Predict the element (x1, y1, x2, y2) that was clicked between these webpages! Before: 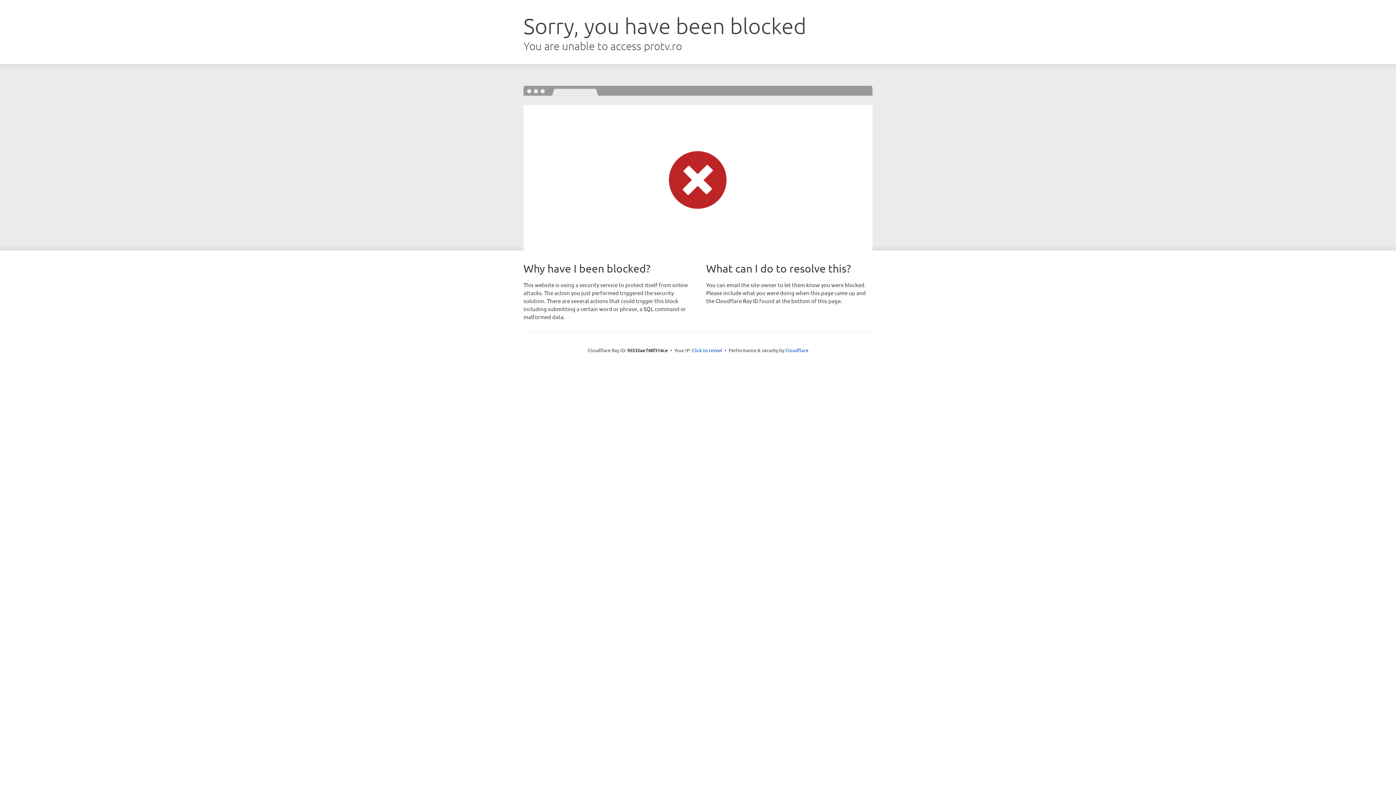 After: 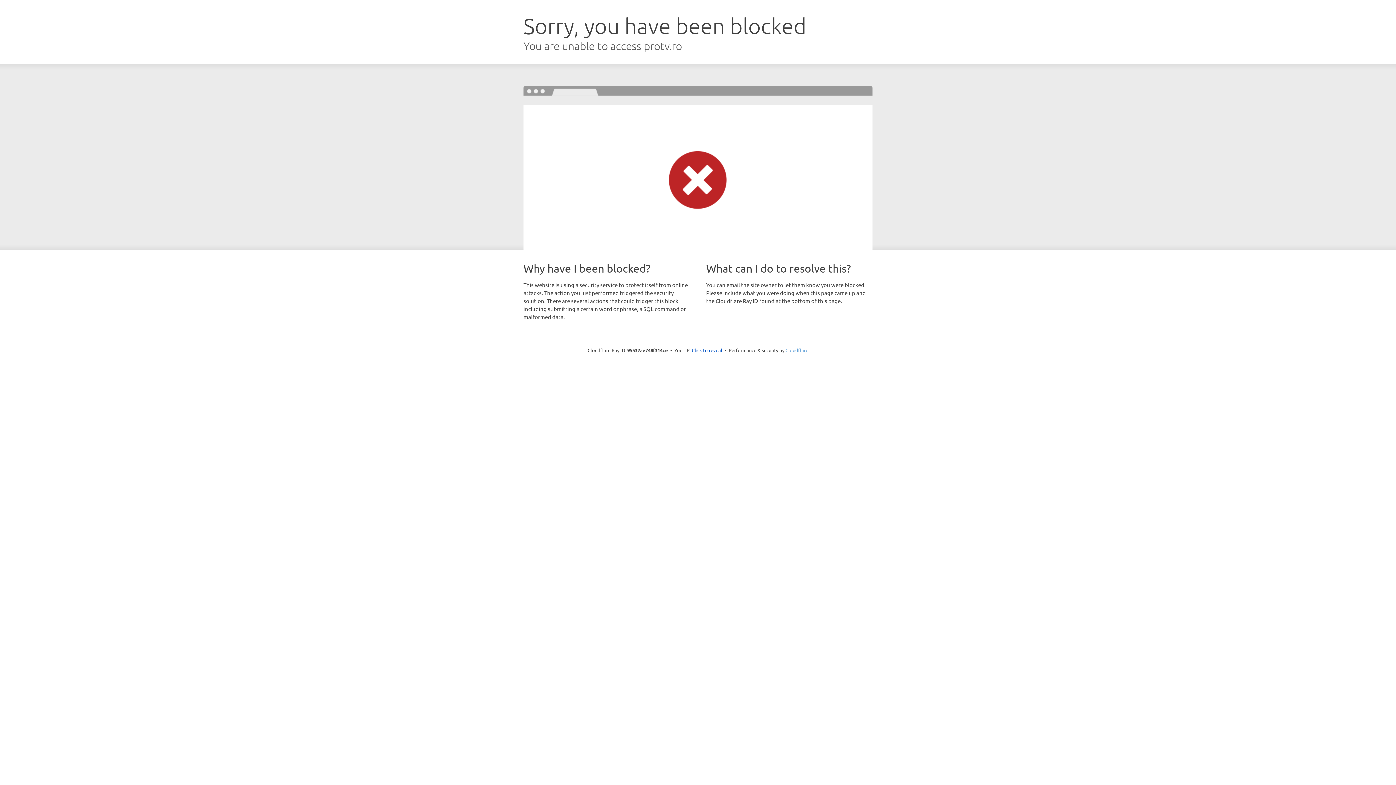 Action: label: Cloudflare bbox: (785, 347, 808, 353)